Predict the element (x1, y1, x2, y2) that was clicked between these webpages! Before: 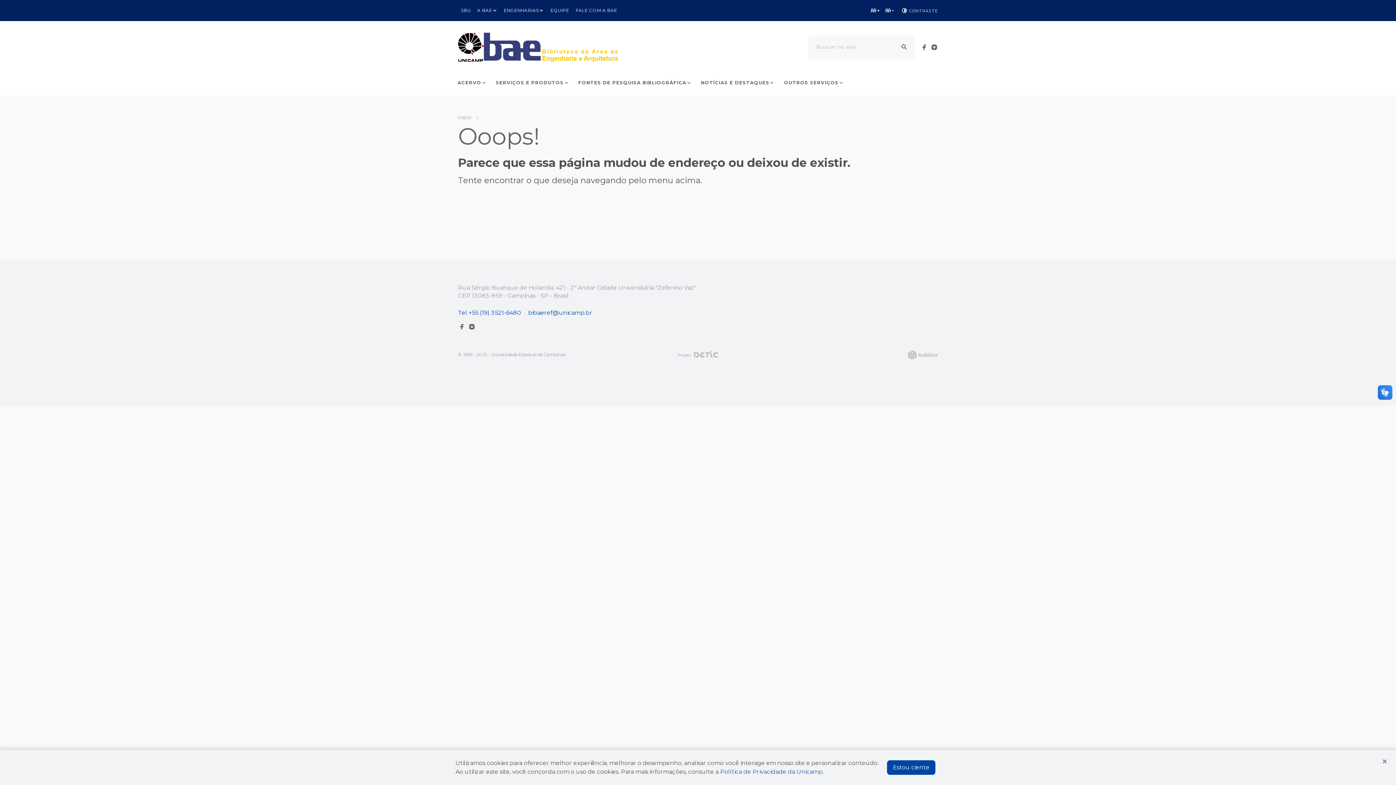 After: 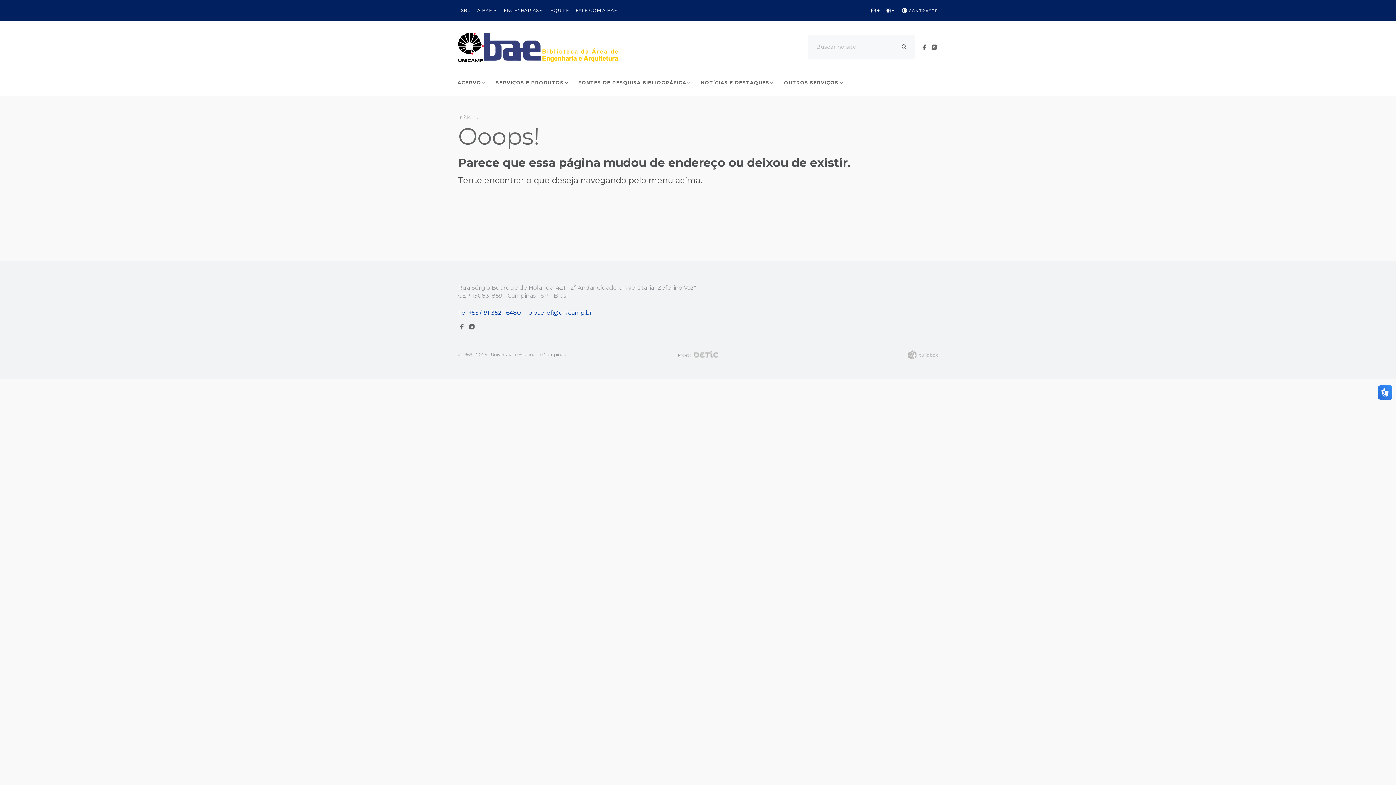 Action: bbox: (1382, 759, 1387, 764) label: Fechar